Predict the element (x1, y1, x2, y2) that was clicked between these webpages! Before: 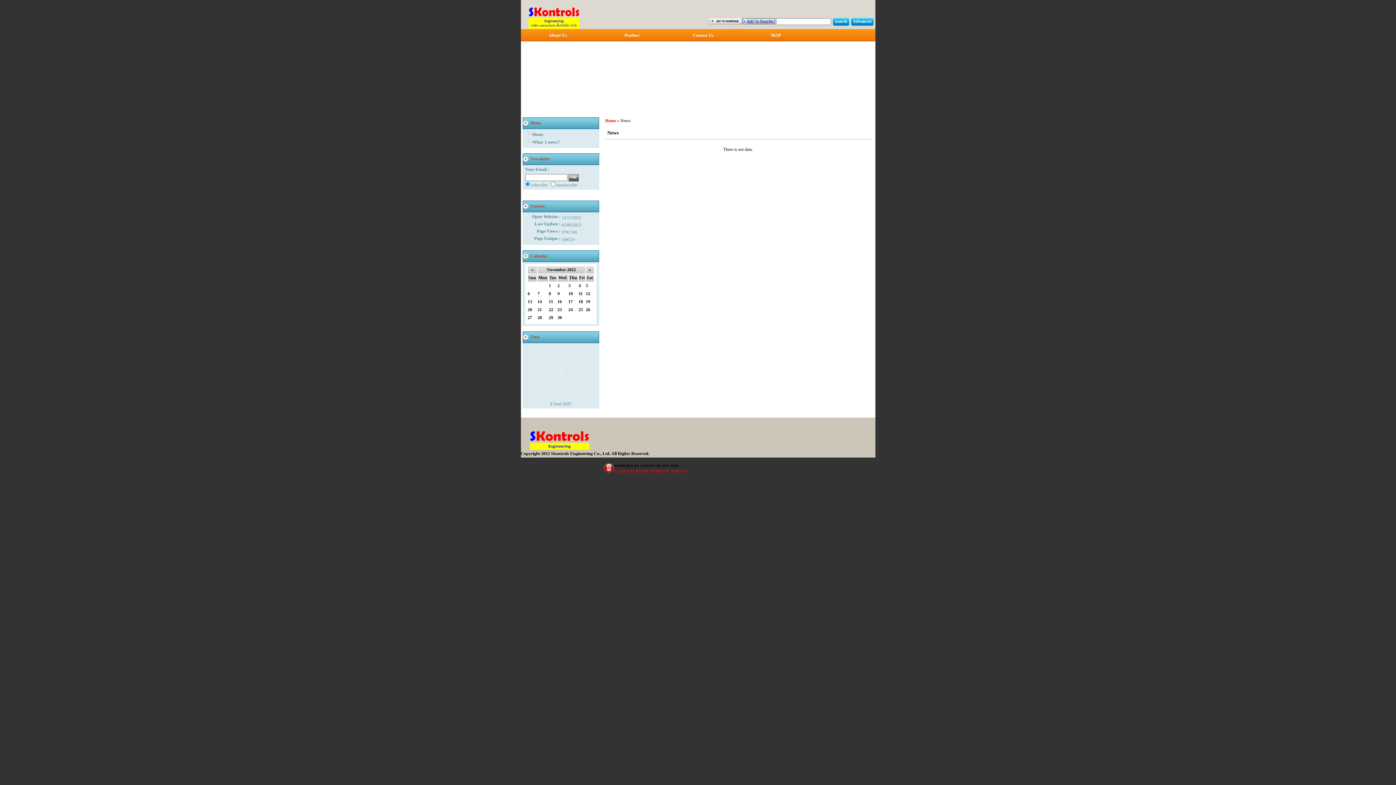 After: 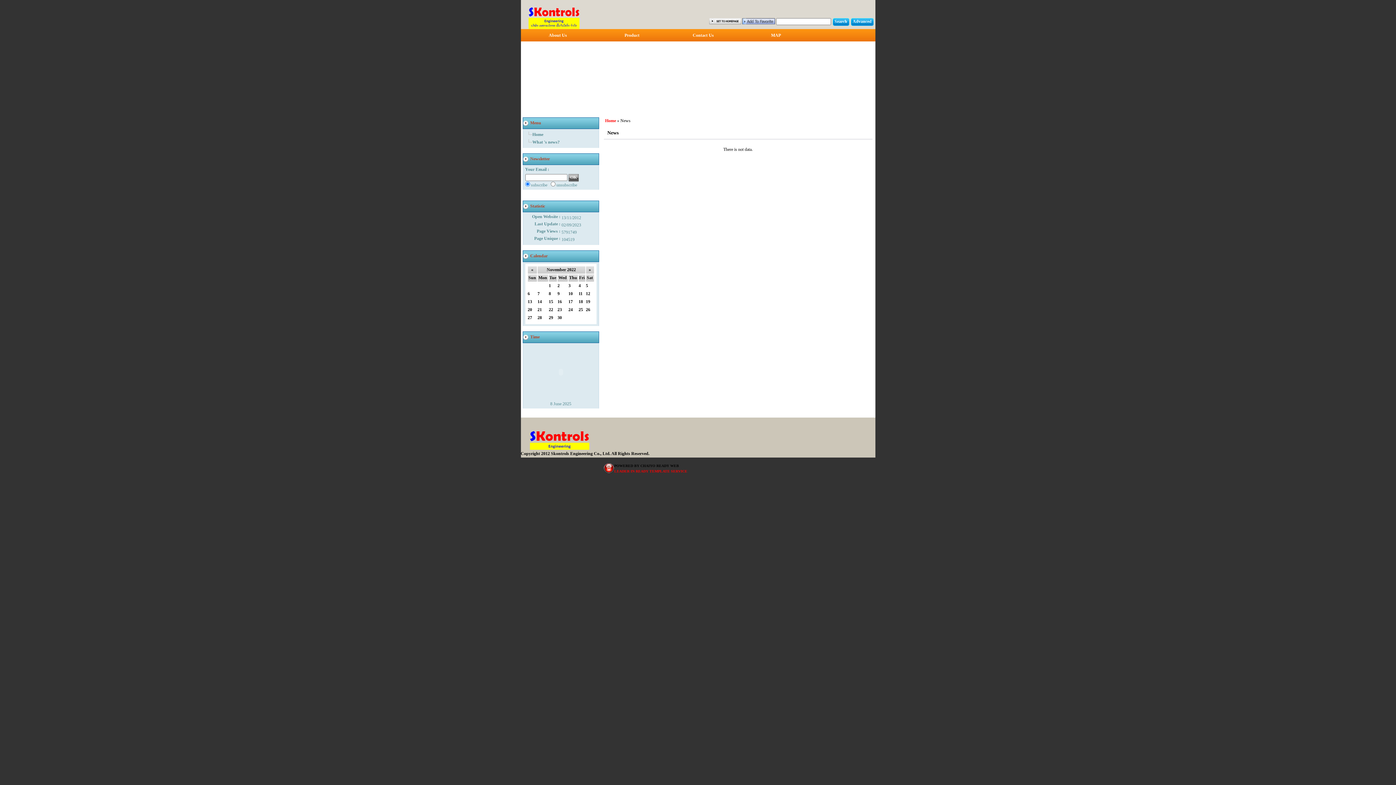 Action: bbox: (614, 464, 679, 468) label: POWERED BY CHAIYO READY WEB